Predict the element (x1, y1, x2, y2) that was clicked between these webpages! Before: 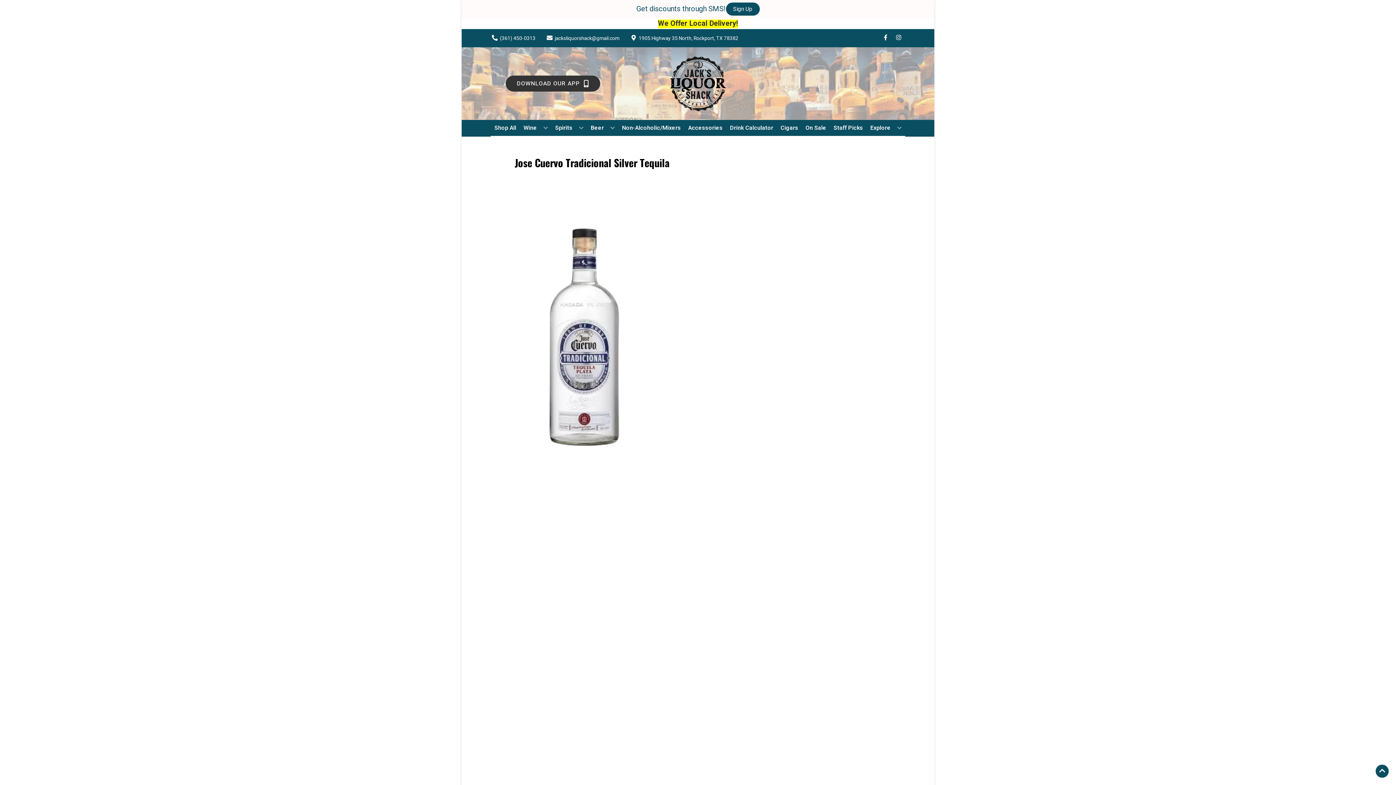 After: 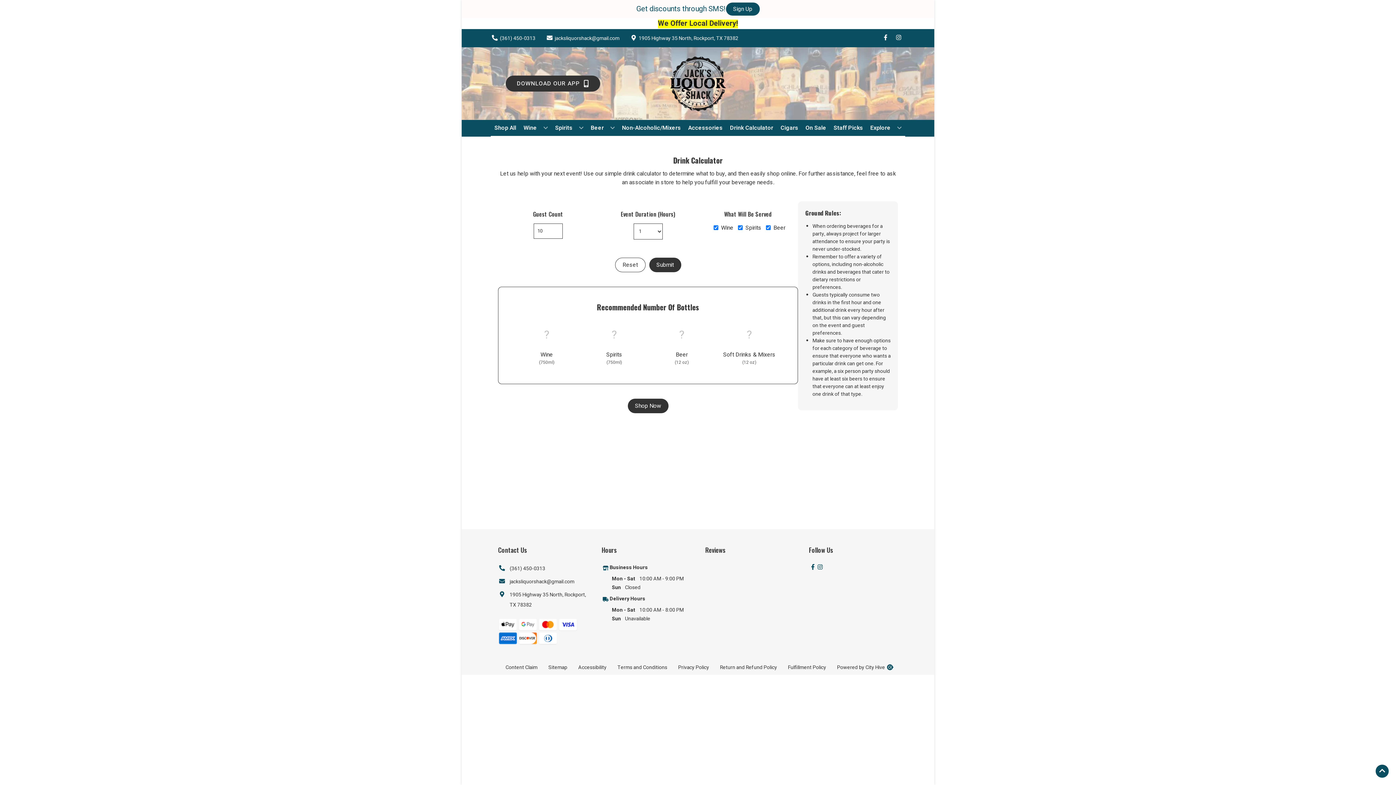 Action: label: Drink Calculator bbox: (727, 120, 776, 136)